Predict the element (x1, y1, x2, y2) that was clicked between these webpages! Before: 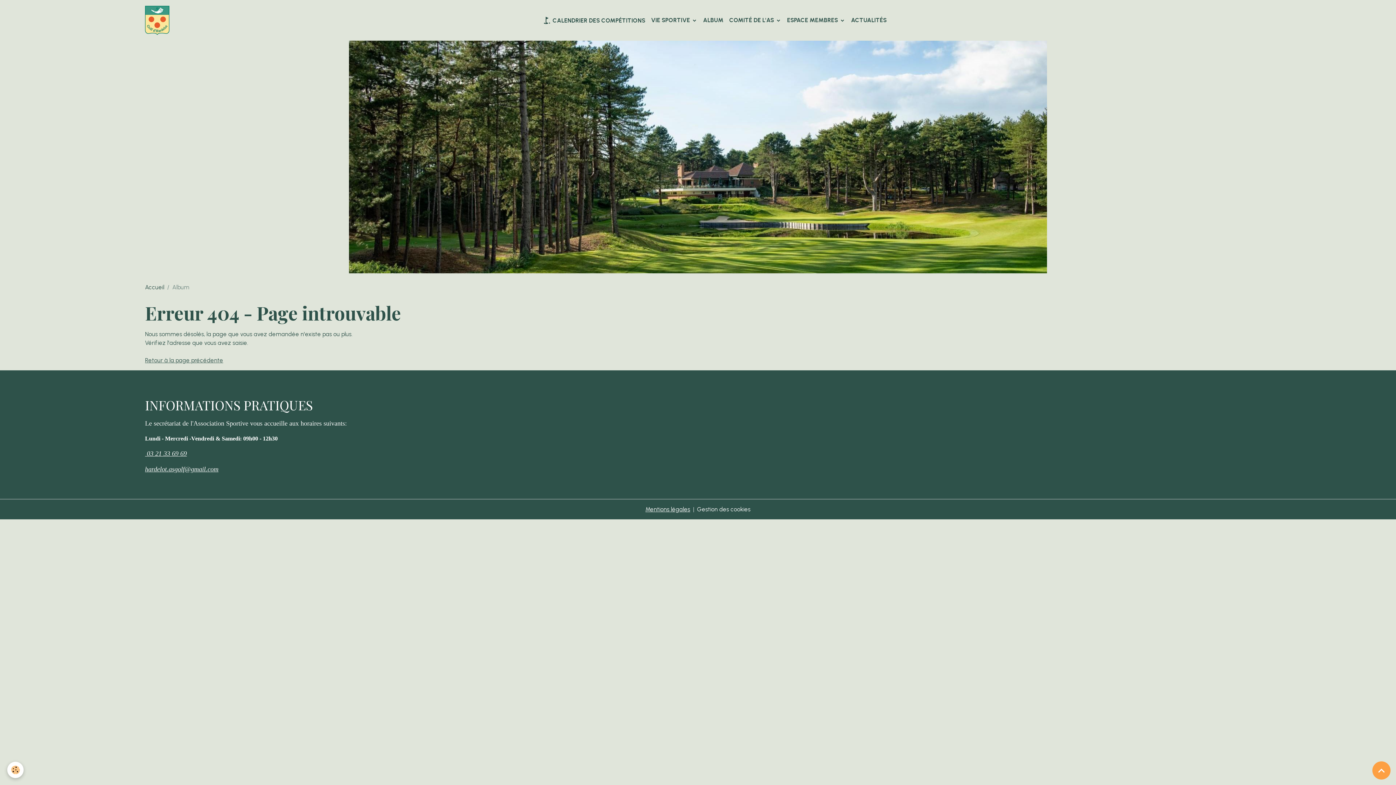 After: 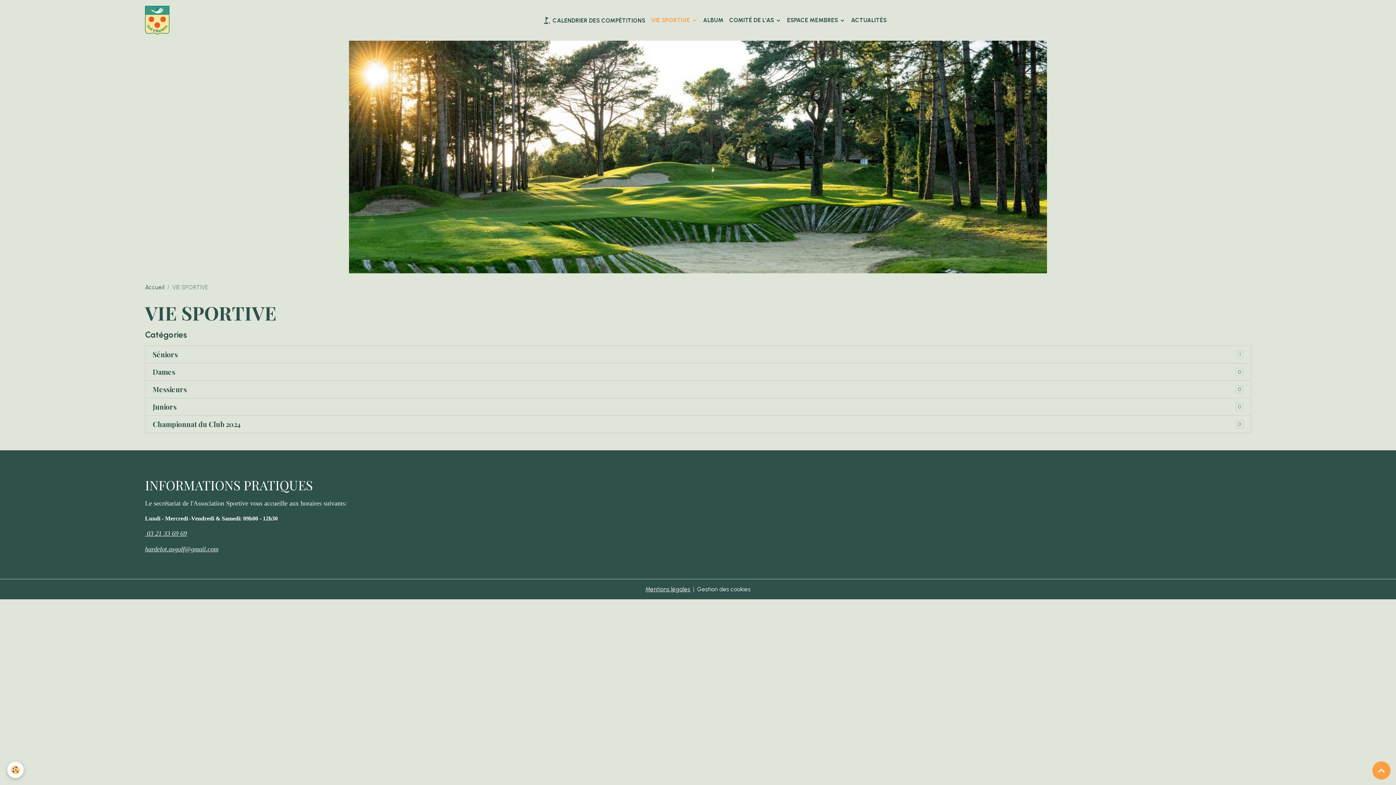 Action: label: VIE SPORTIVE  bbox: (648, 7, 700, 33)